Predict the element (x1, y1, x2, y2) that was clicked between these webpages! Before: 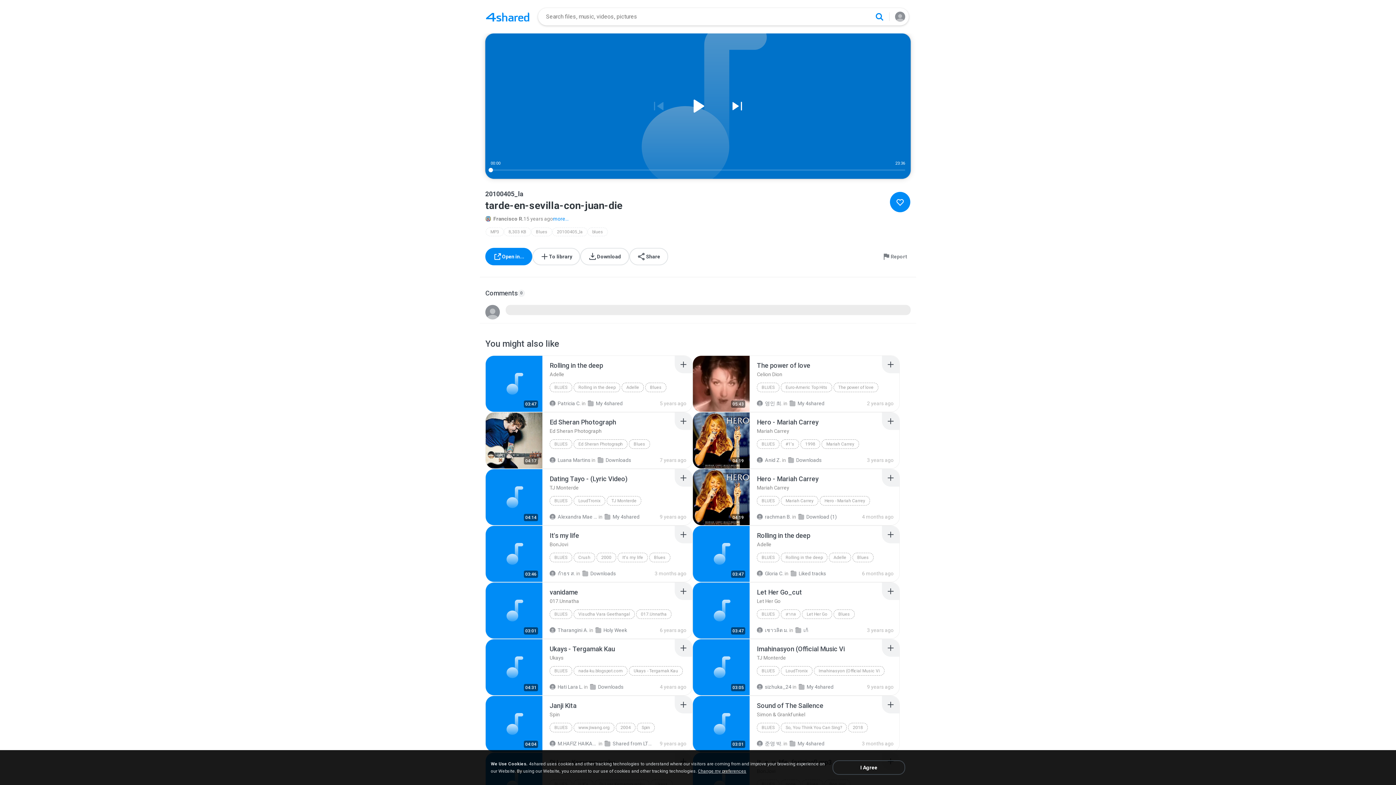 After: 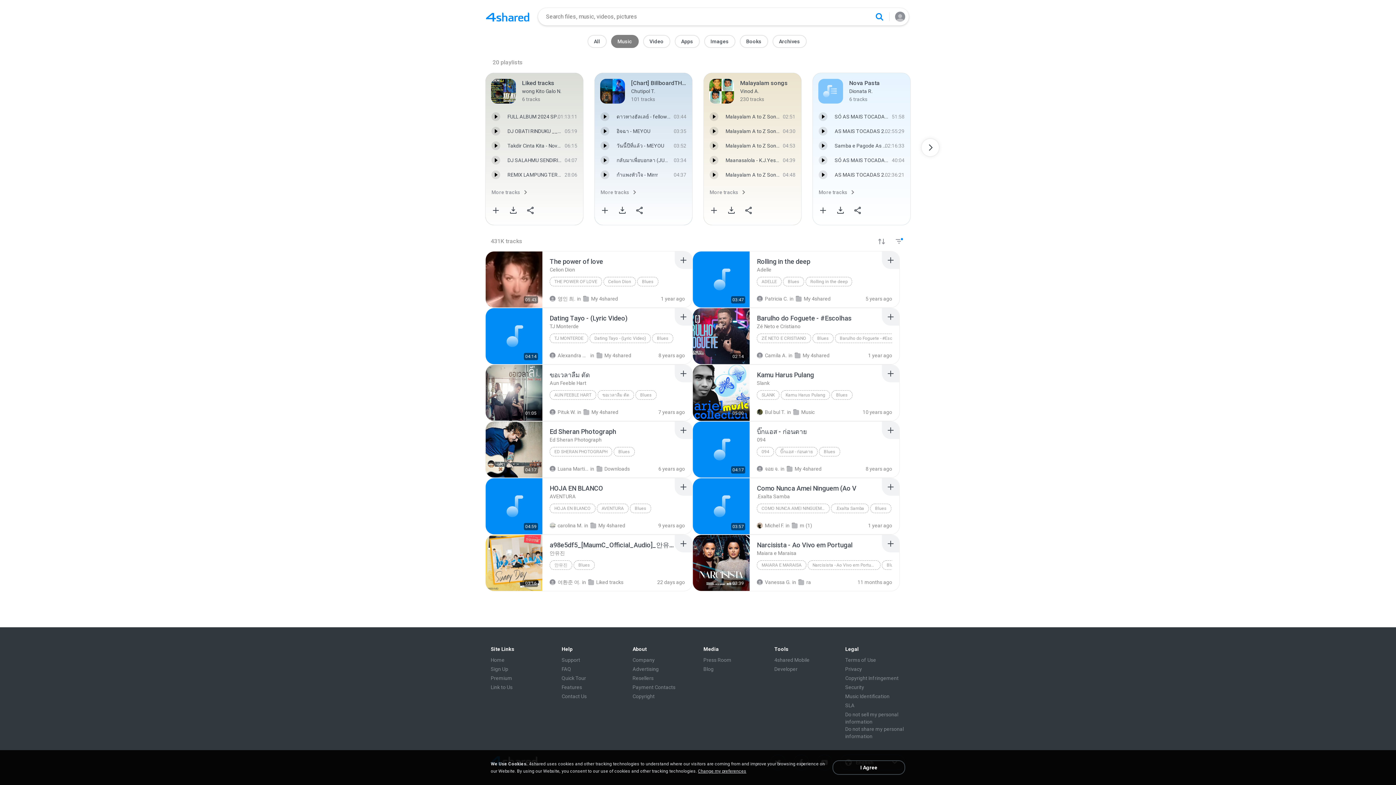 Action: label: Blues bbox: (531, 227, 552, 236)